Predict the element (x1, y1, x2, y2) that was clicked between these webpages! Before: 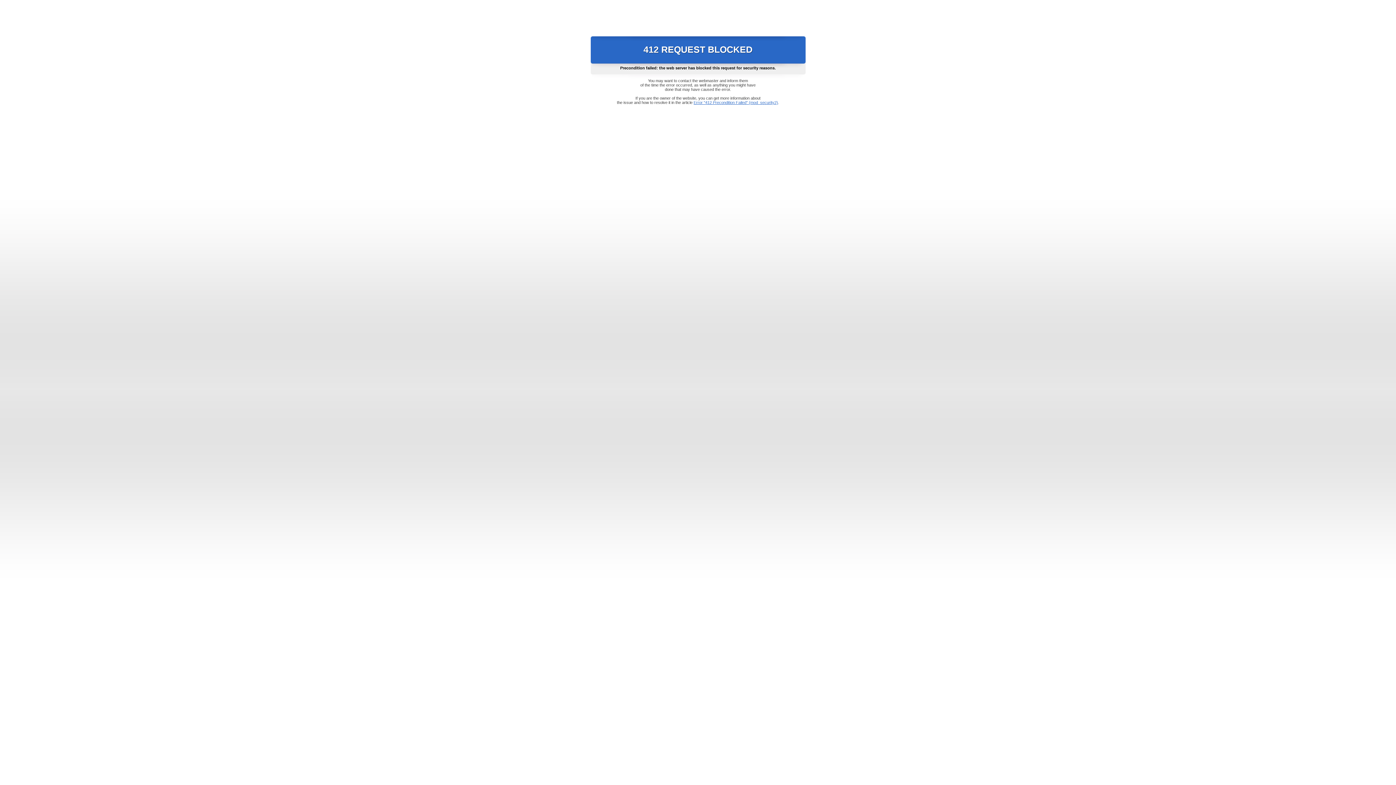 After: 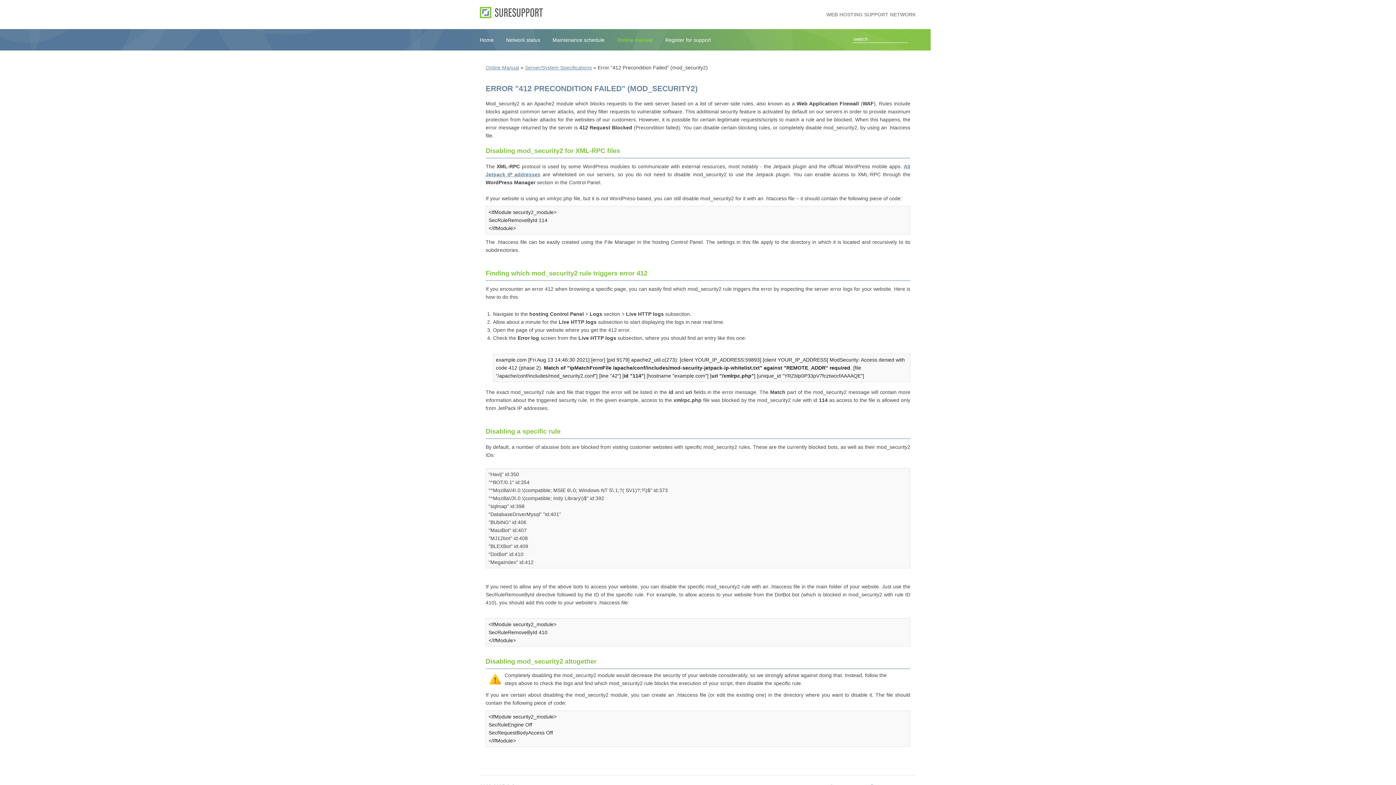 Action: bbox: (693, 100, 778, 104) label: Error "412 Precondition Failed" (mod_security2)